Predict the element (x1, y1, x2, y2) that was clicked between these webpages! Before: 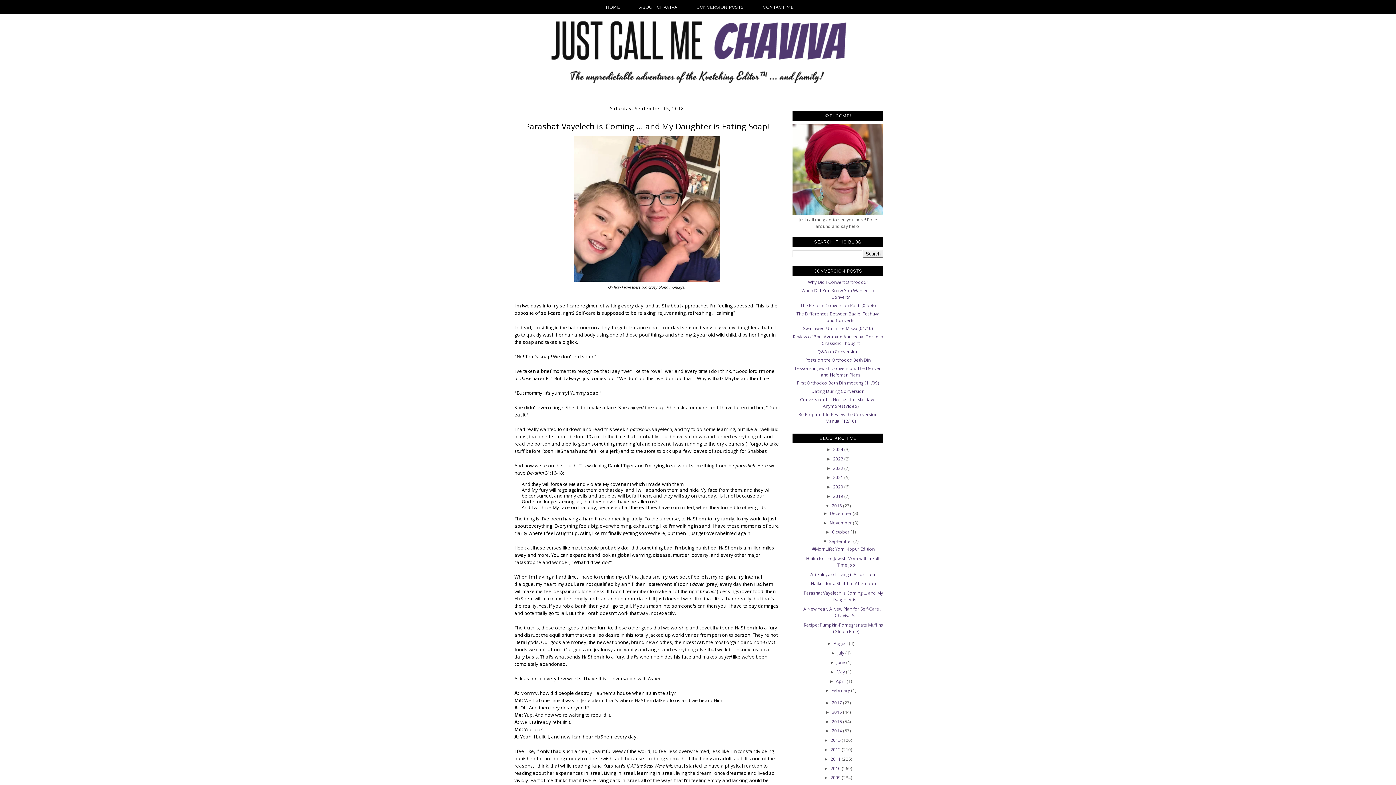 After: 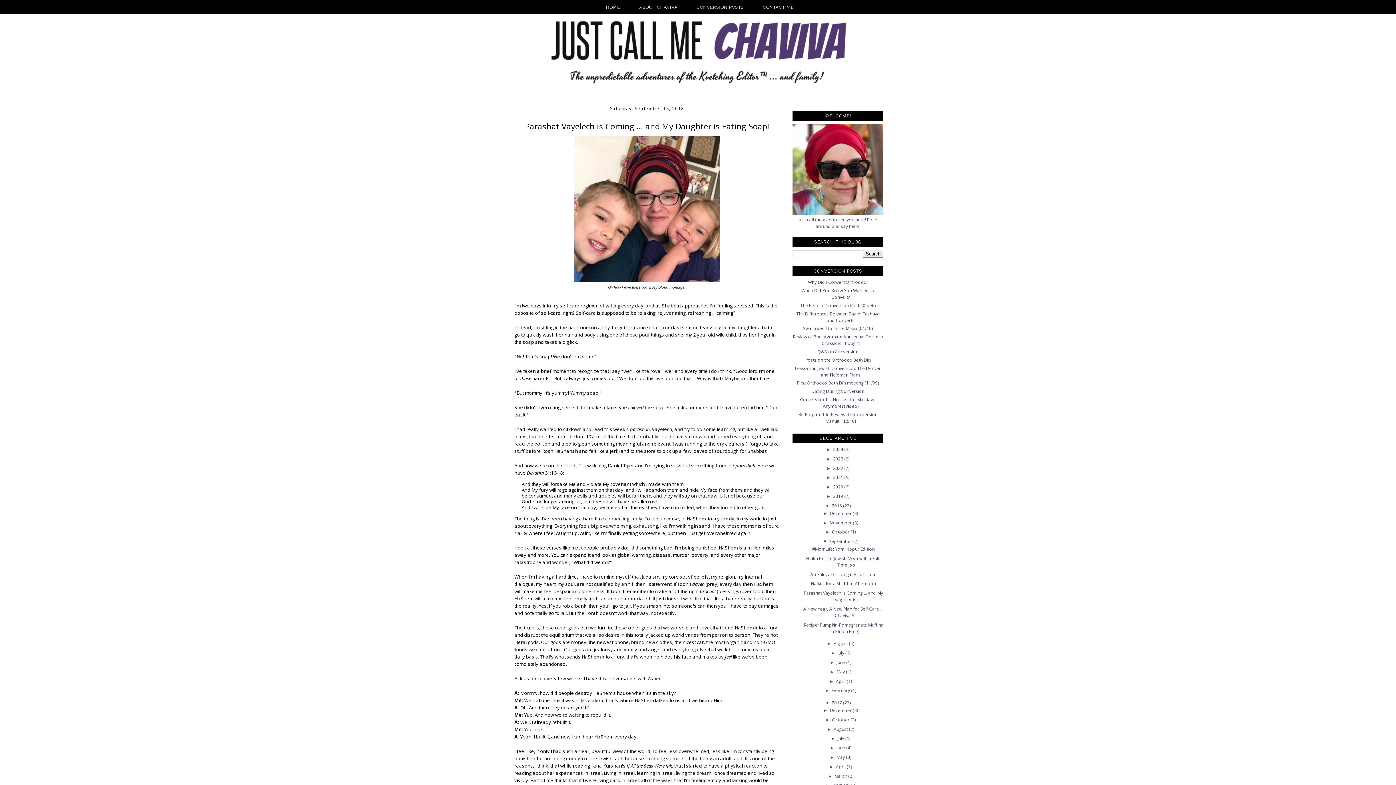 Action: bbox: (825, 700, 832, 705) label: ►  